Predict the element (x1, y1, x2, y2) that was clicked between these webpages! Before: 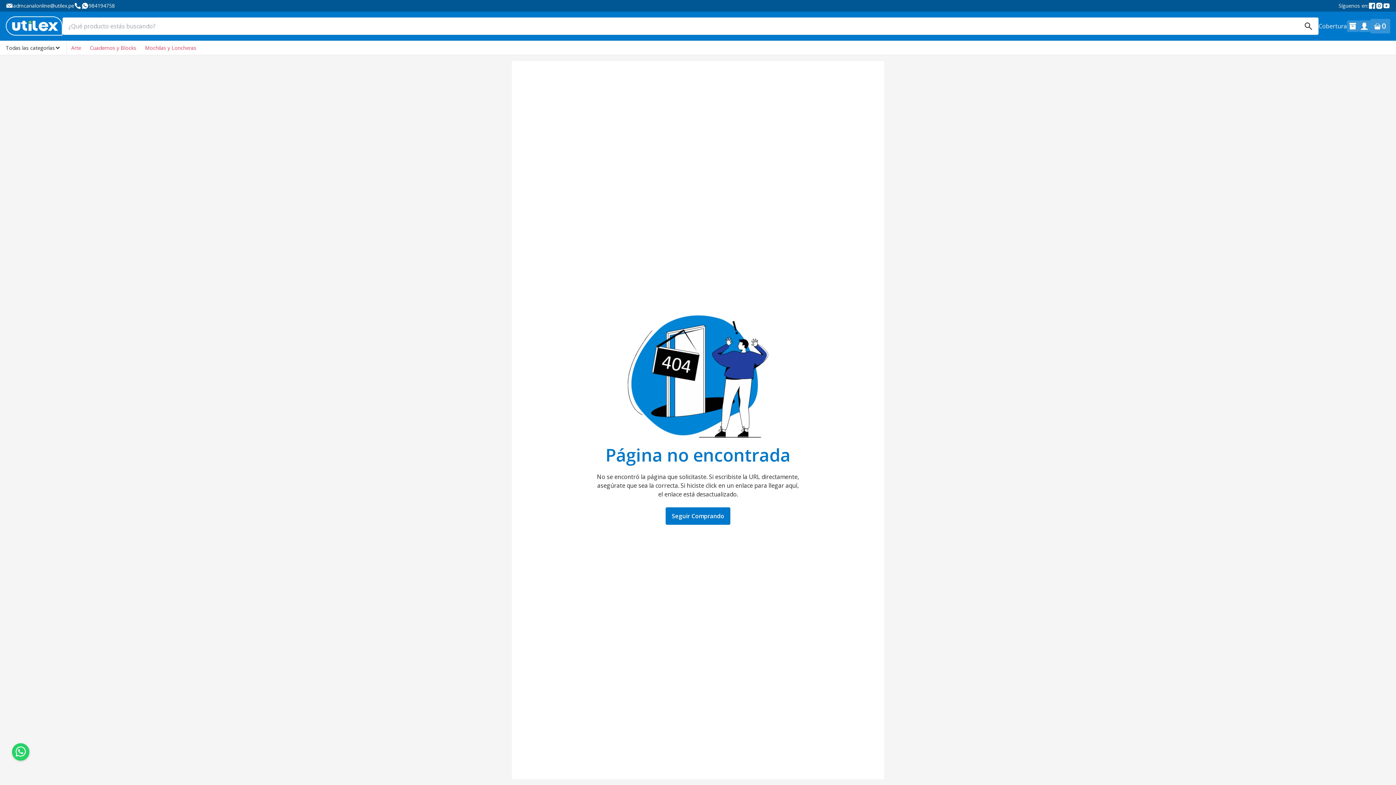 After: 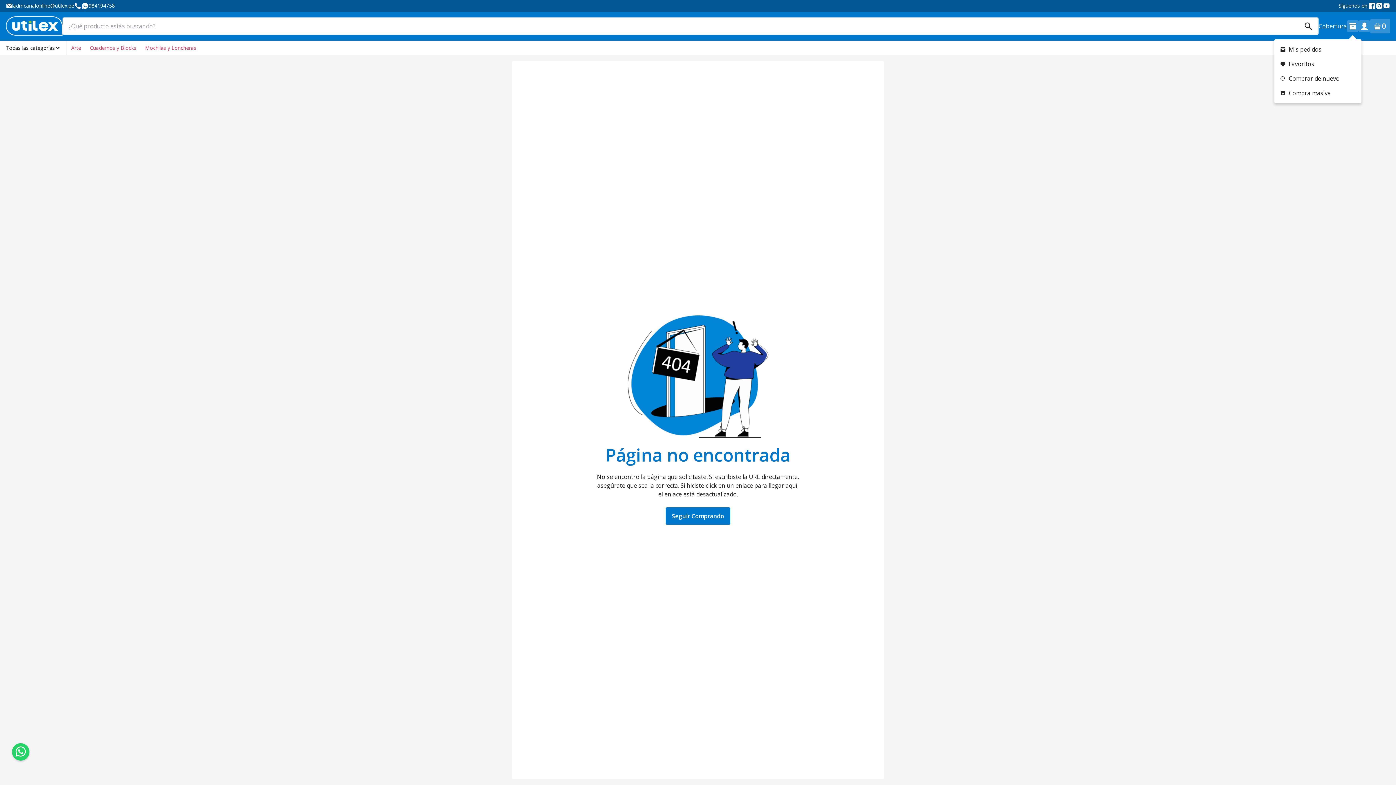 Action: bbox: (1347, 20, 1358, 32)